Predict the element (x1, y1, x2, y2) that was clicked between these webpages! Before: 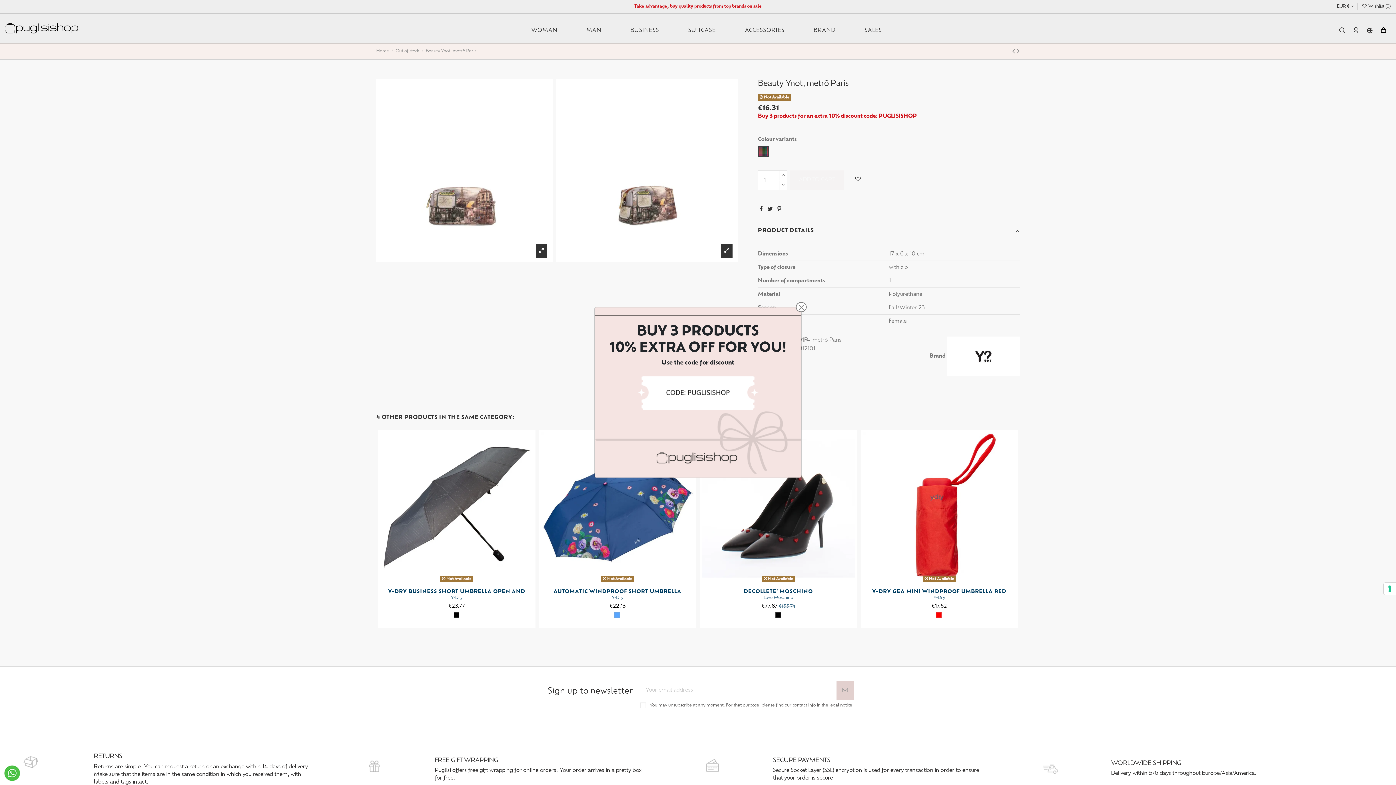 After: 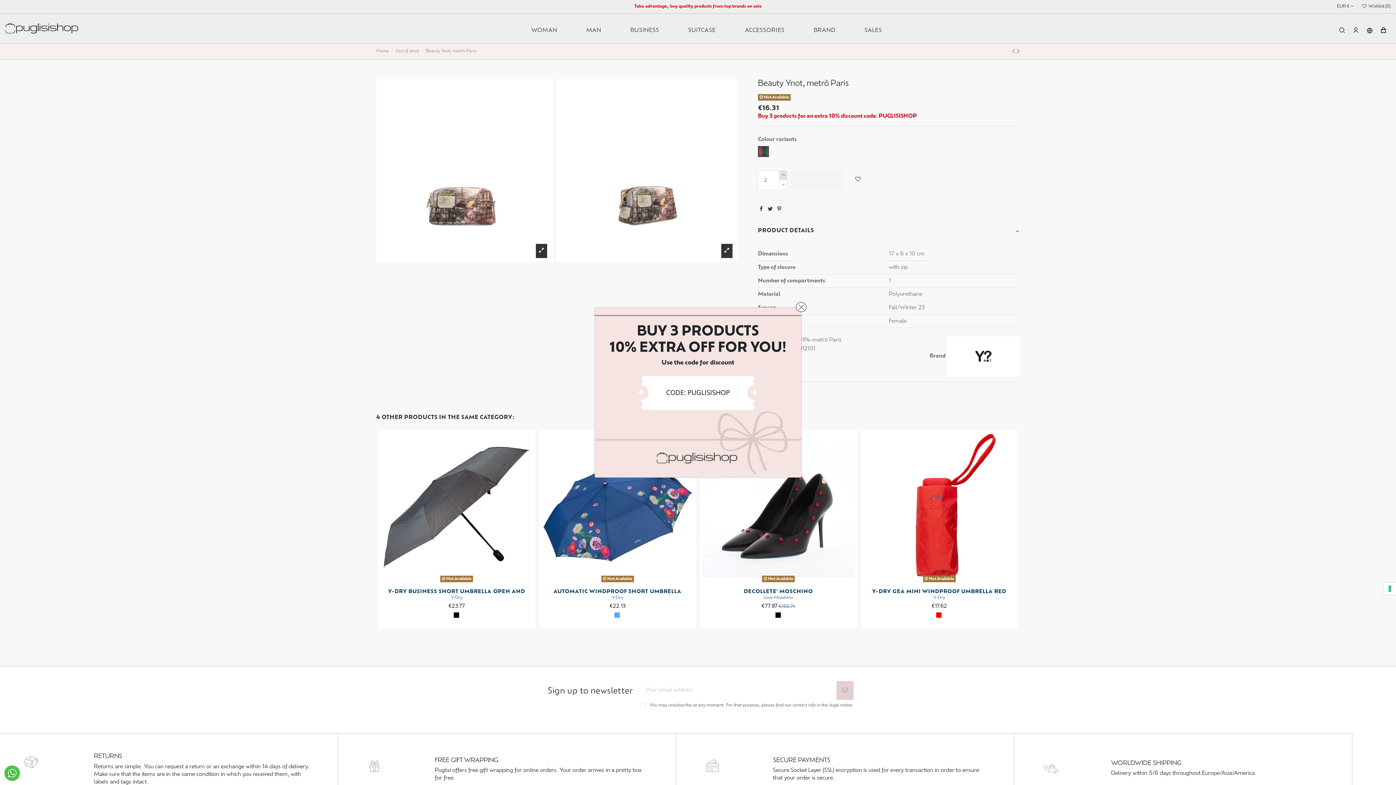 Action: bbox: (779, 170, 787, 180)